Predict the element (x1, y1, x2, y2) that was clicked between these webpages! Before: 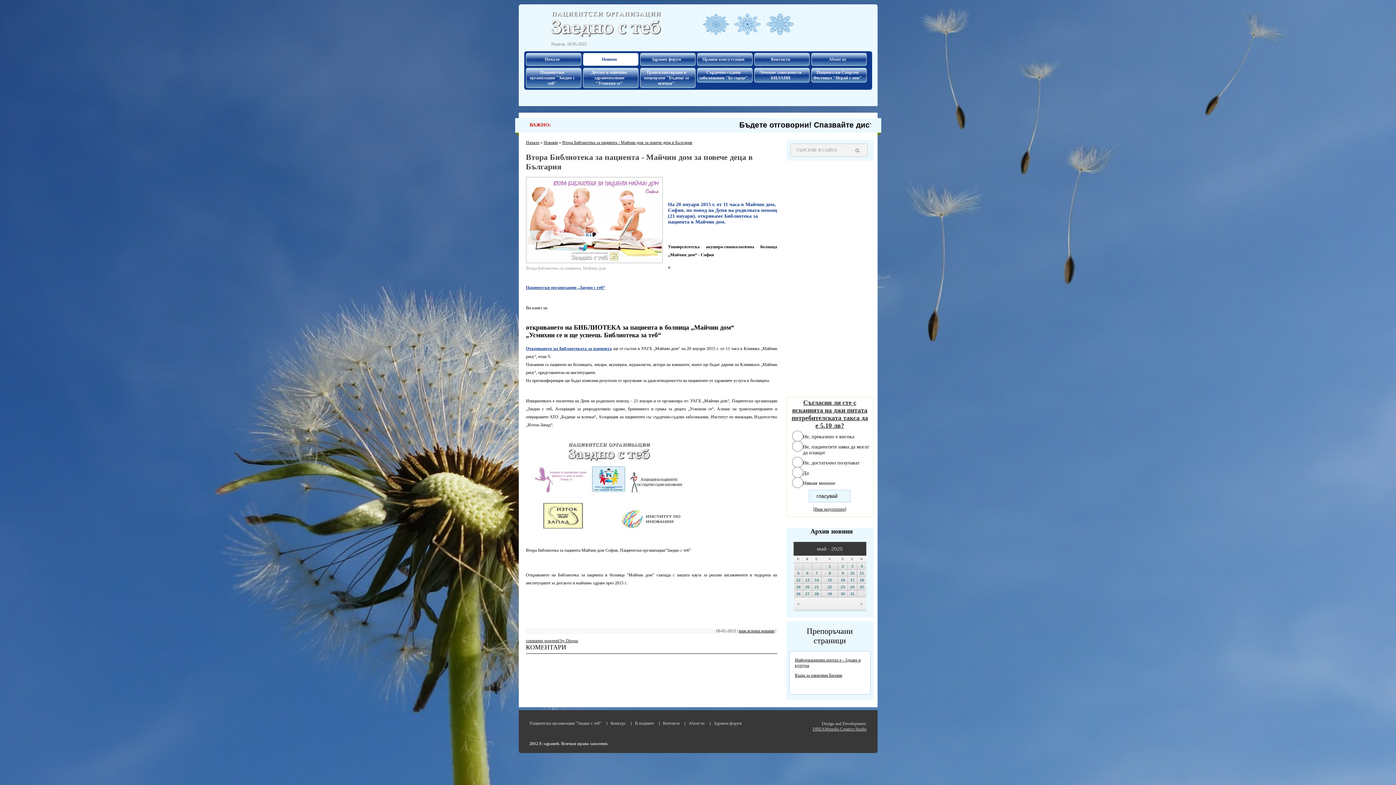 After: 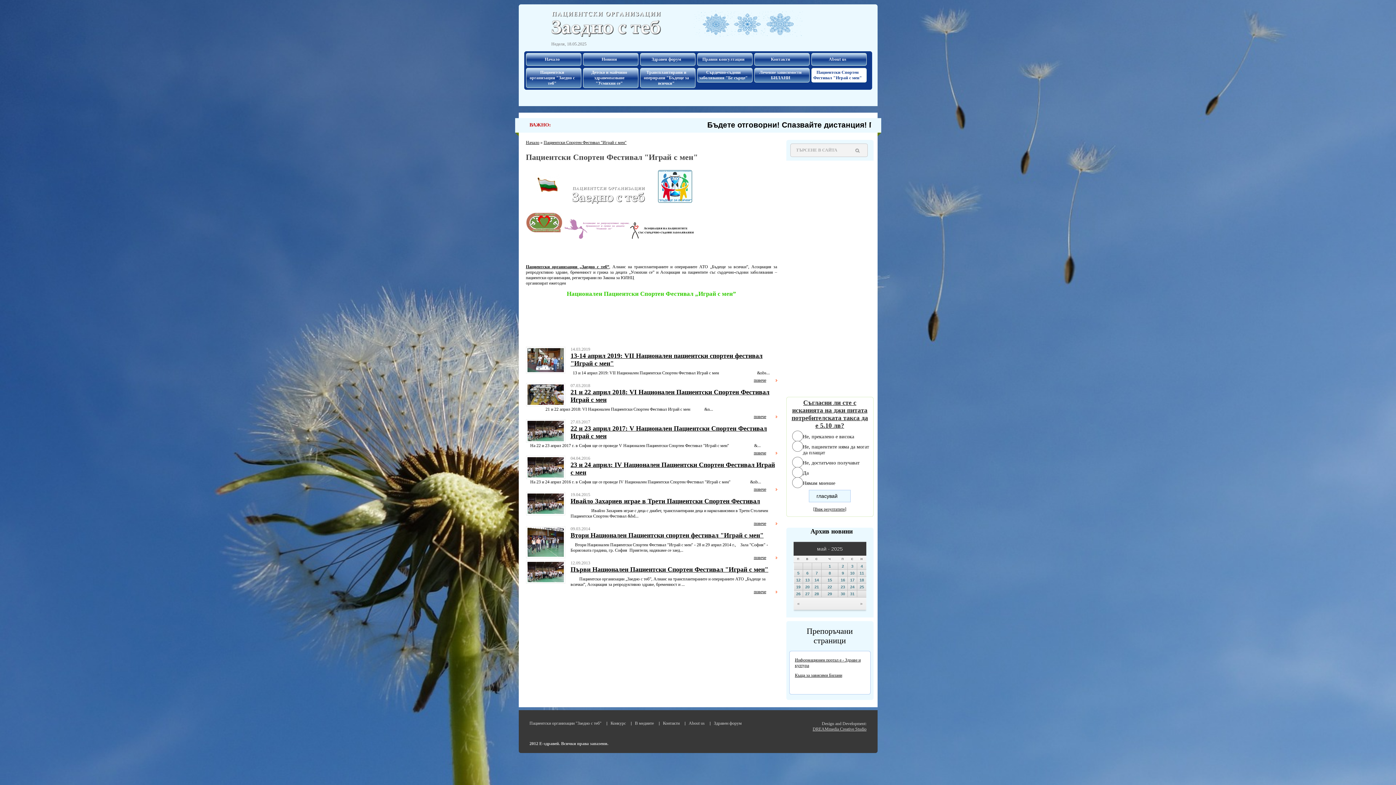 Action: label: Пациентски Спортен Фестивал "Играй с мен" bbox: (811, 68, 866, 82)